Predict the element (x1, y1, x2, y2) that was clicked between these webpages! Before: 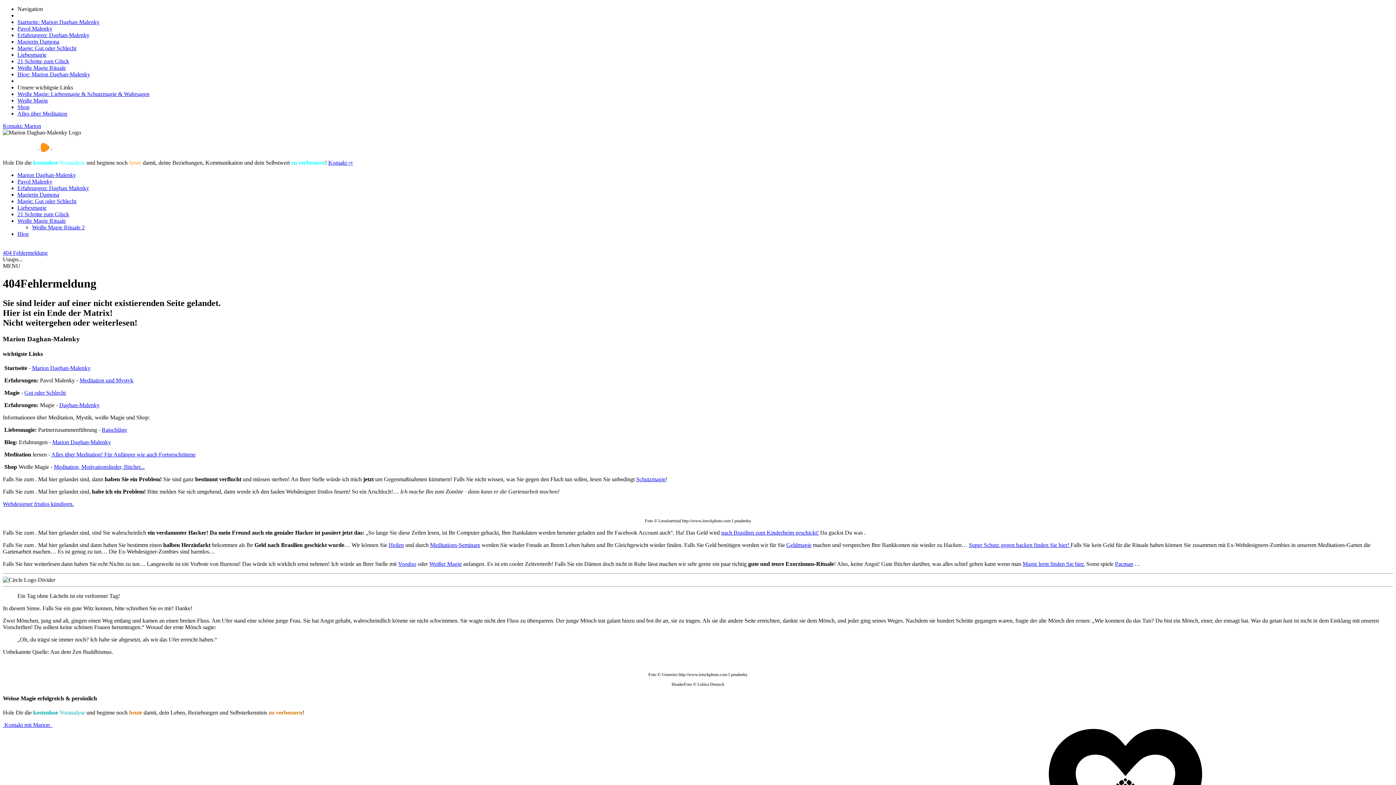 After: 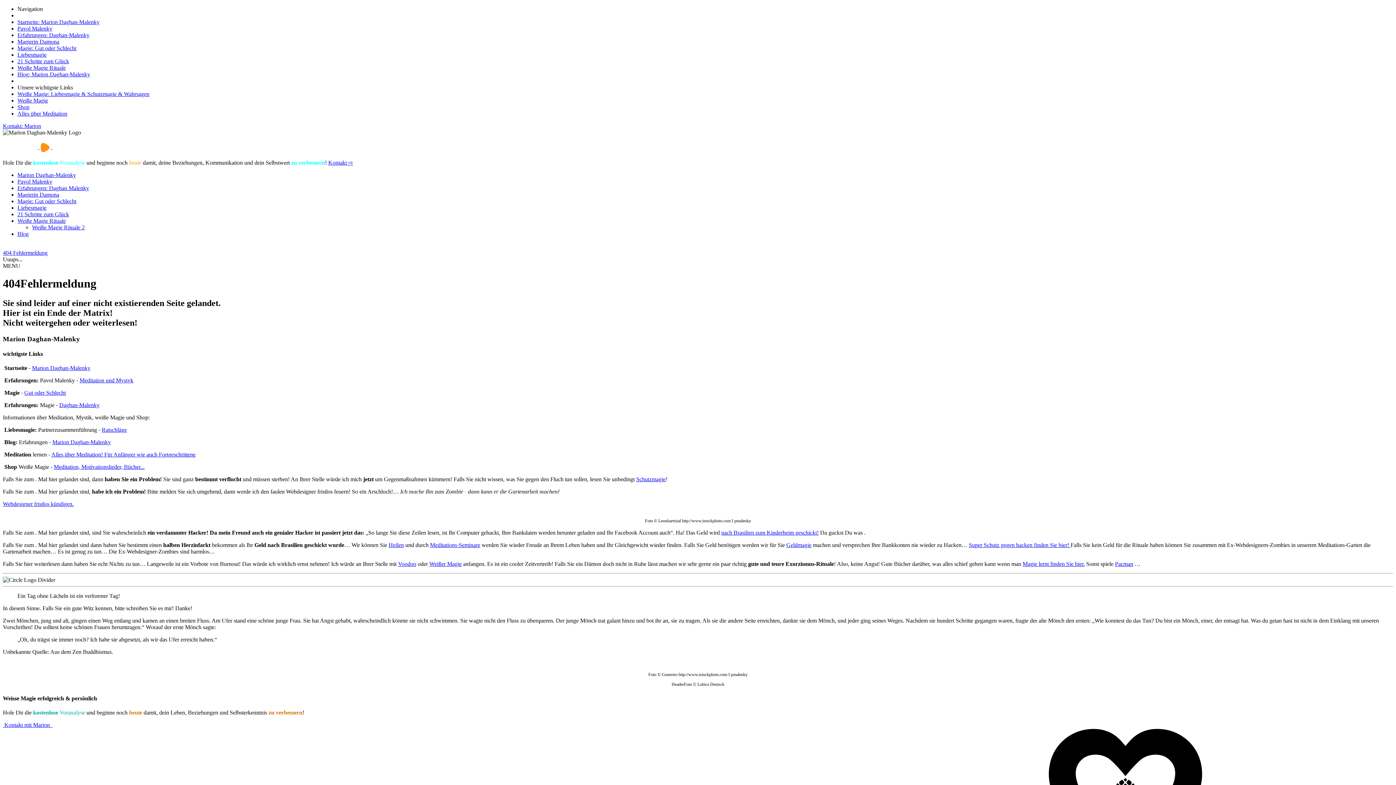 Action: bbox: (2, 722, 52, 728) label:  Kontakt mit Marion  